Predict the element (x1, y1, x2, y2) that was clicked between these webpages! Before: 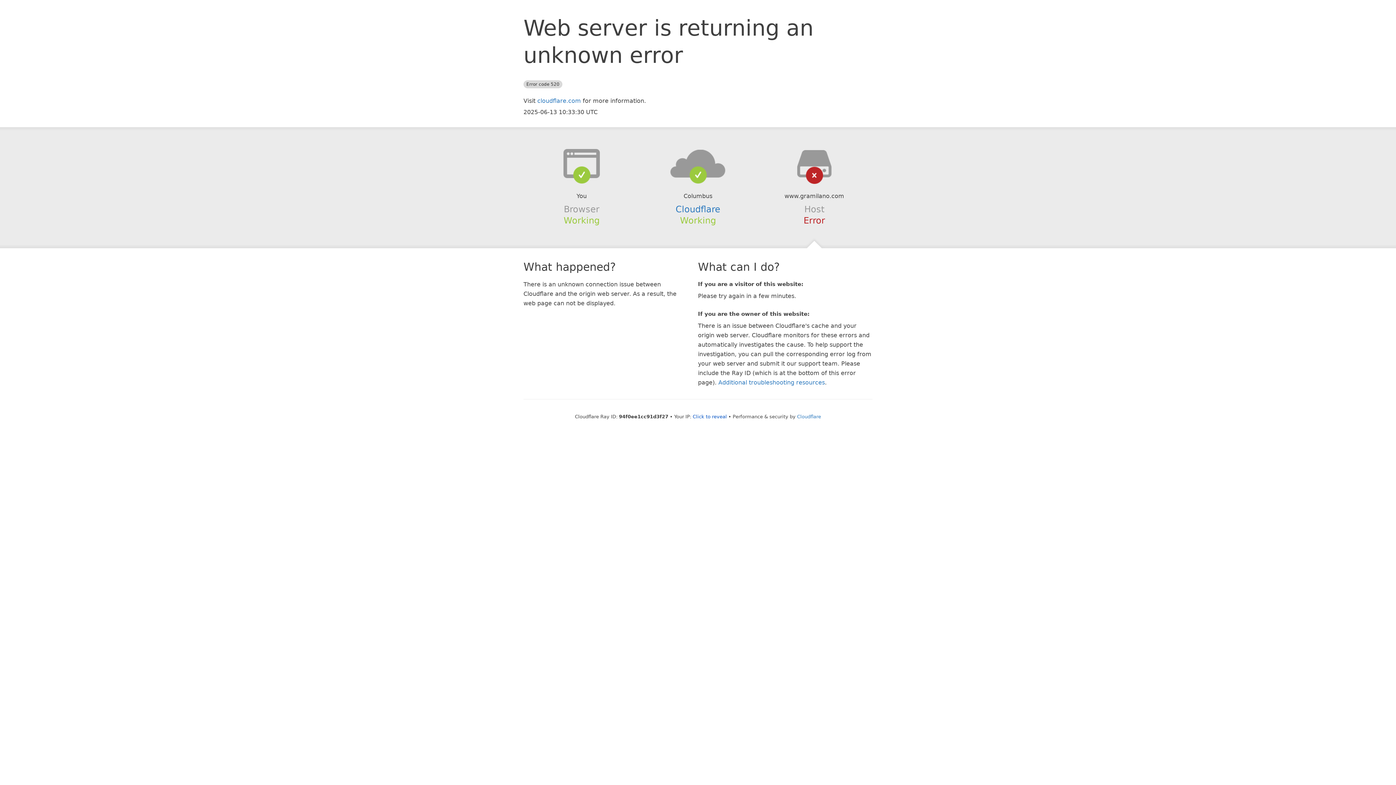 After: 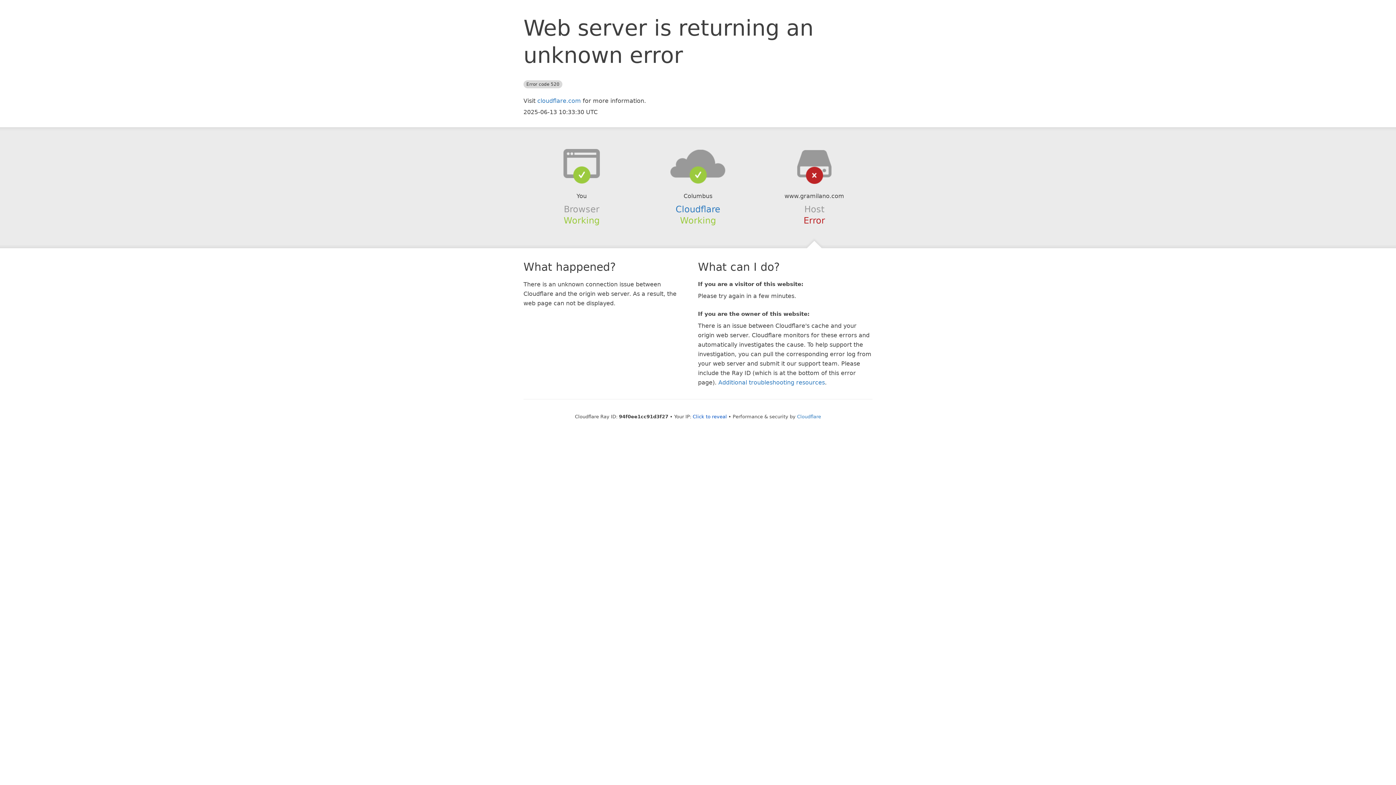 Action: bbox: (639, 148, 756, 178)